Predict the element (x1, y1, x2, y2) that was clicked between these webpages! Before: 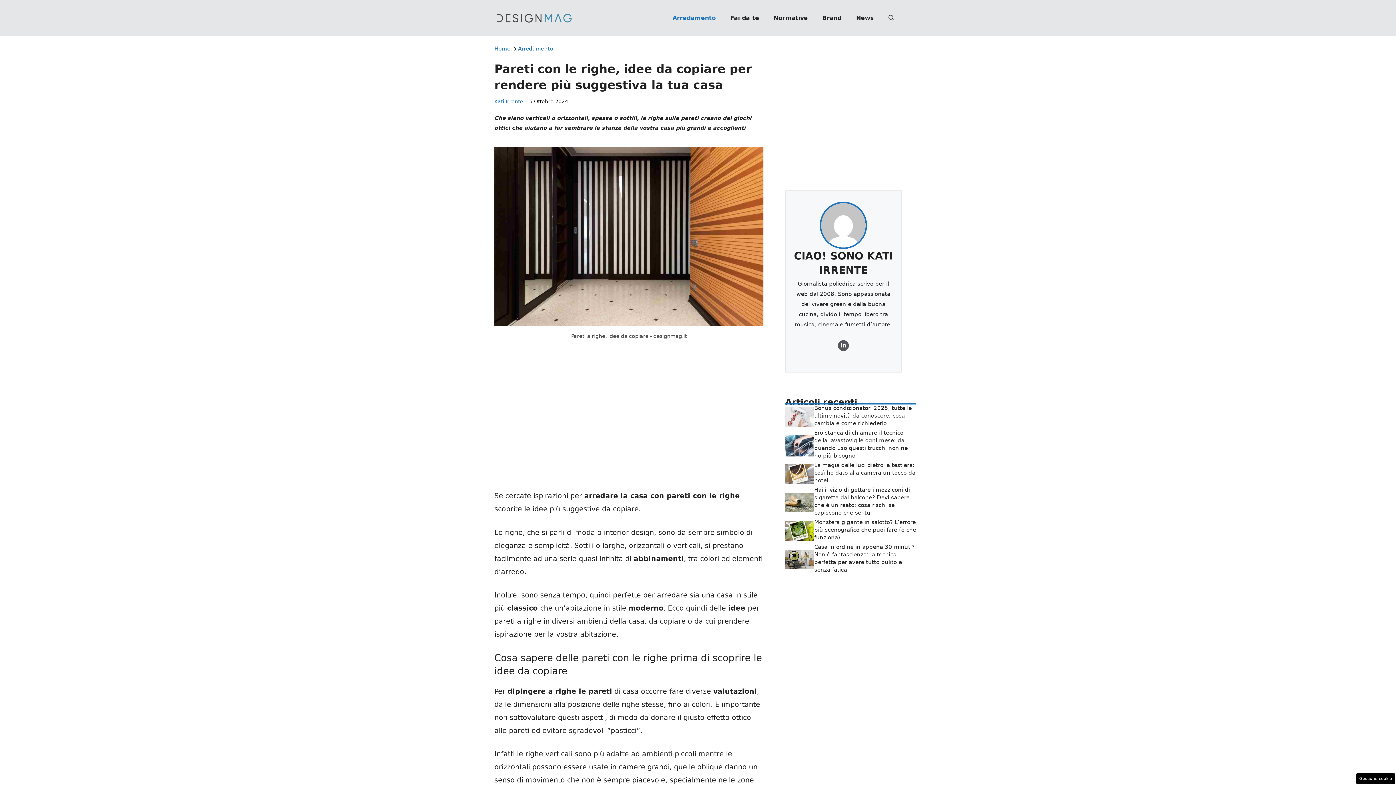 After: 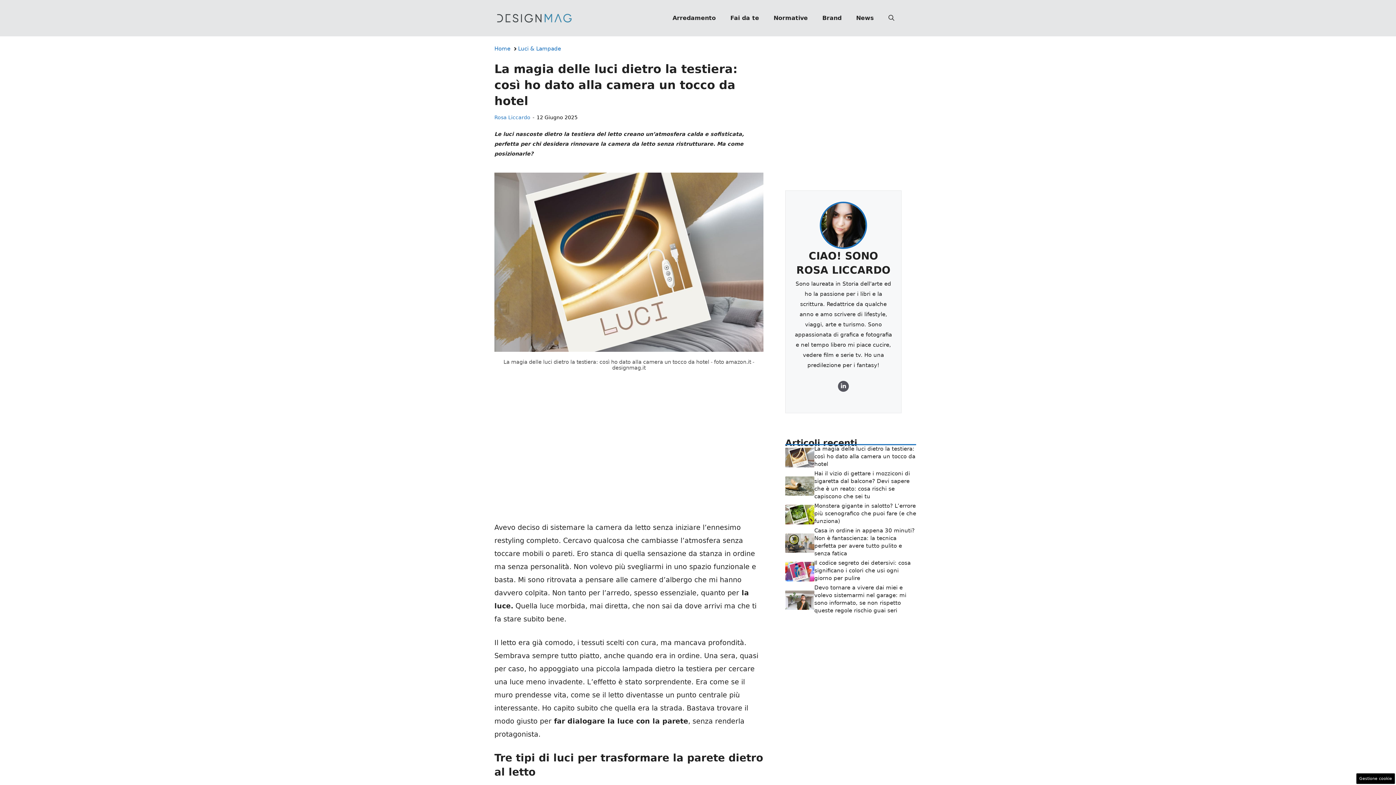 Action: bbox: (785, 469, 814, 477)